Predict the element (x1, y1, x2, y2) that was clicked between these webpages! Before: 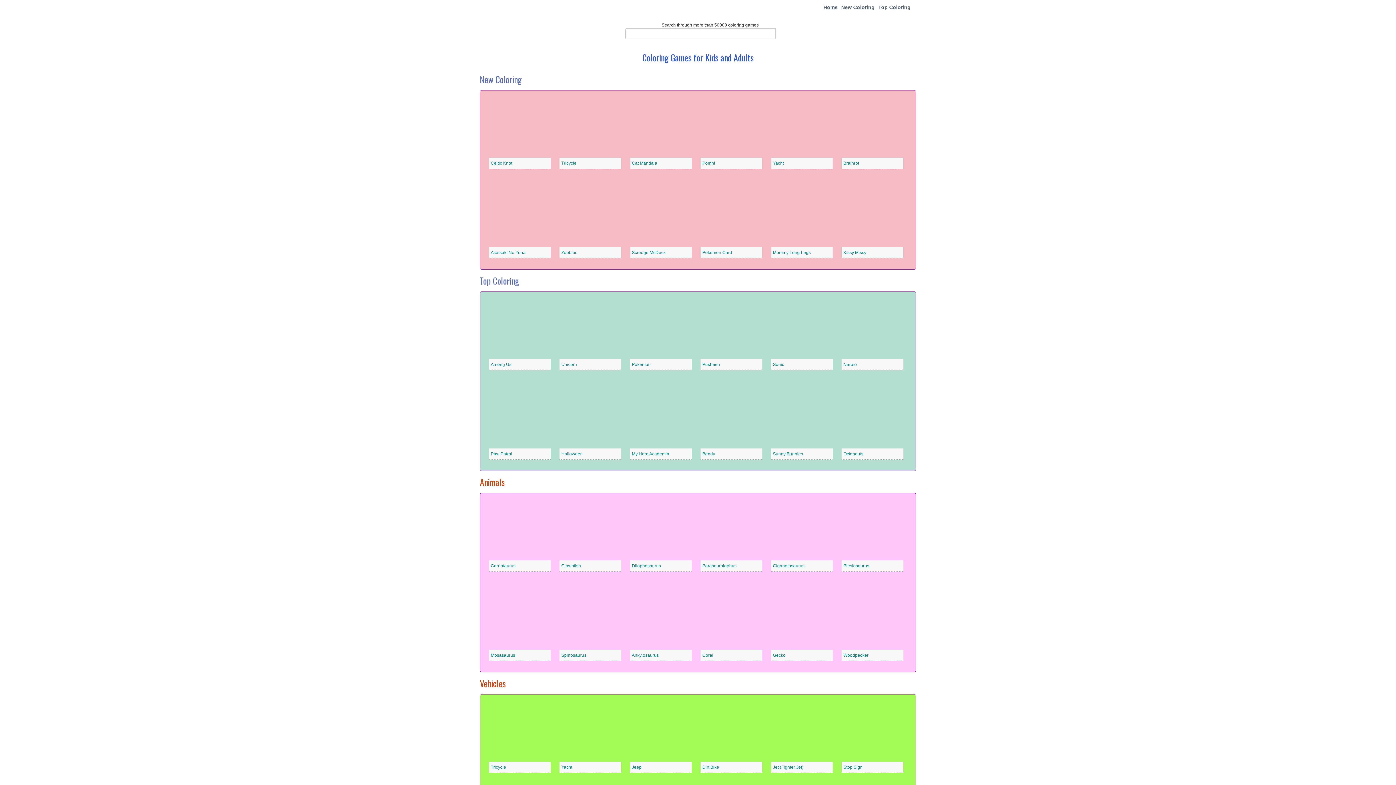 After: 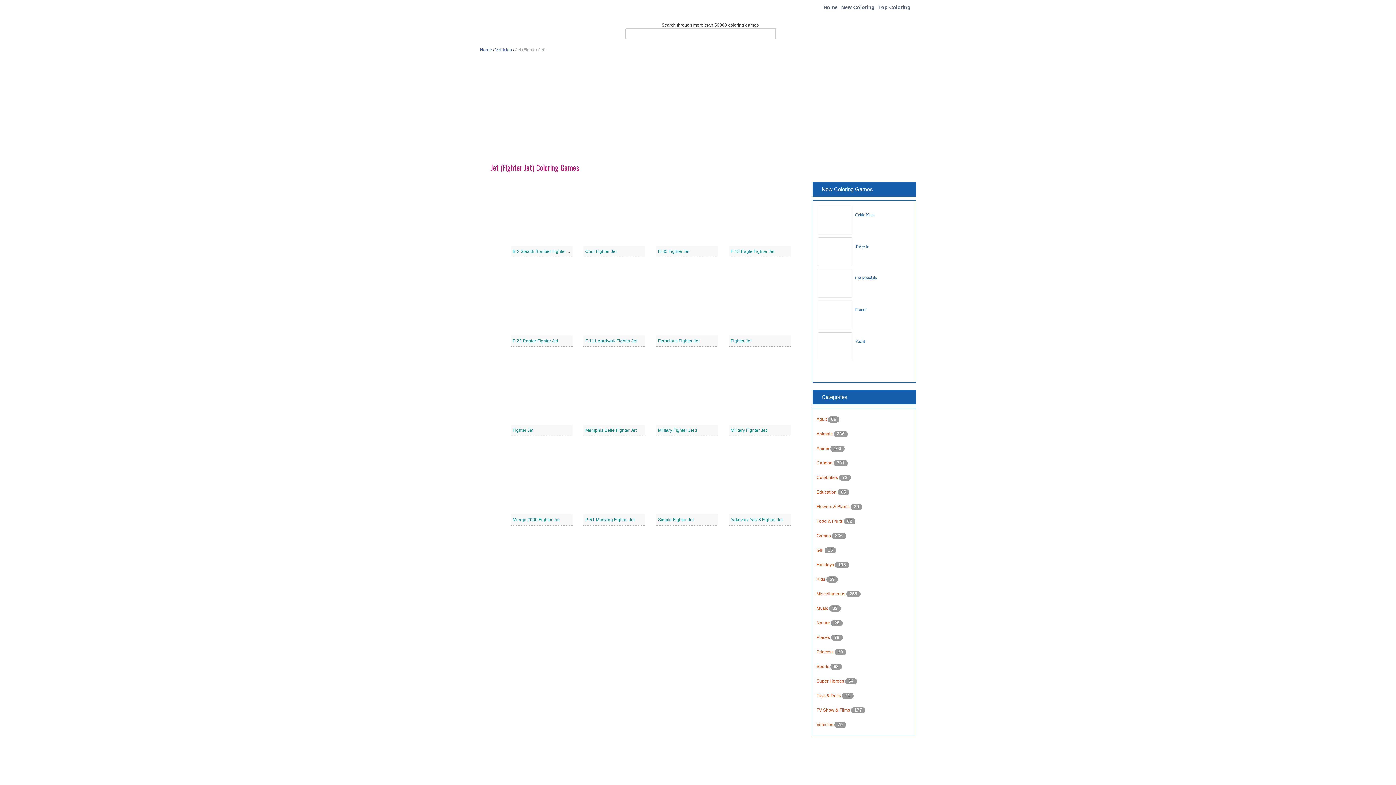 Action: label: Jet (Fighter Jet) bbox: (773, 765, 803, 770)